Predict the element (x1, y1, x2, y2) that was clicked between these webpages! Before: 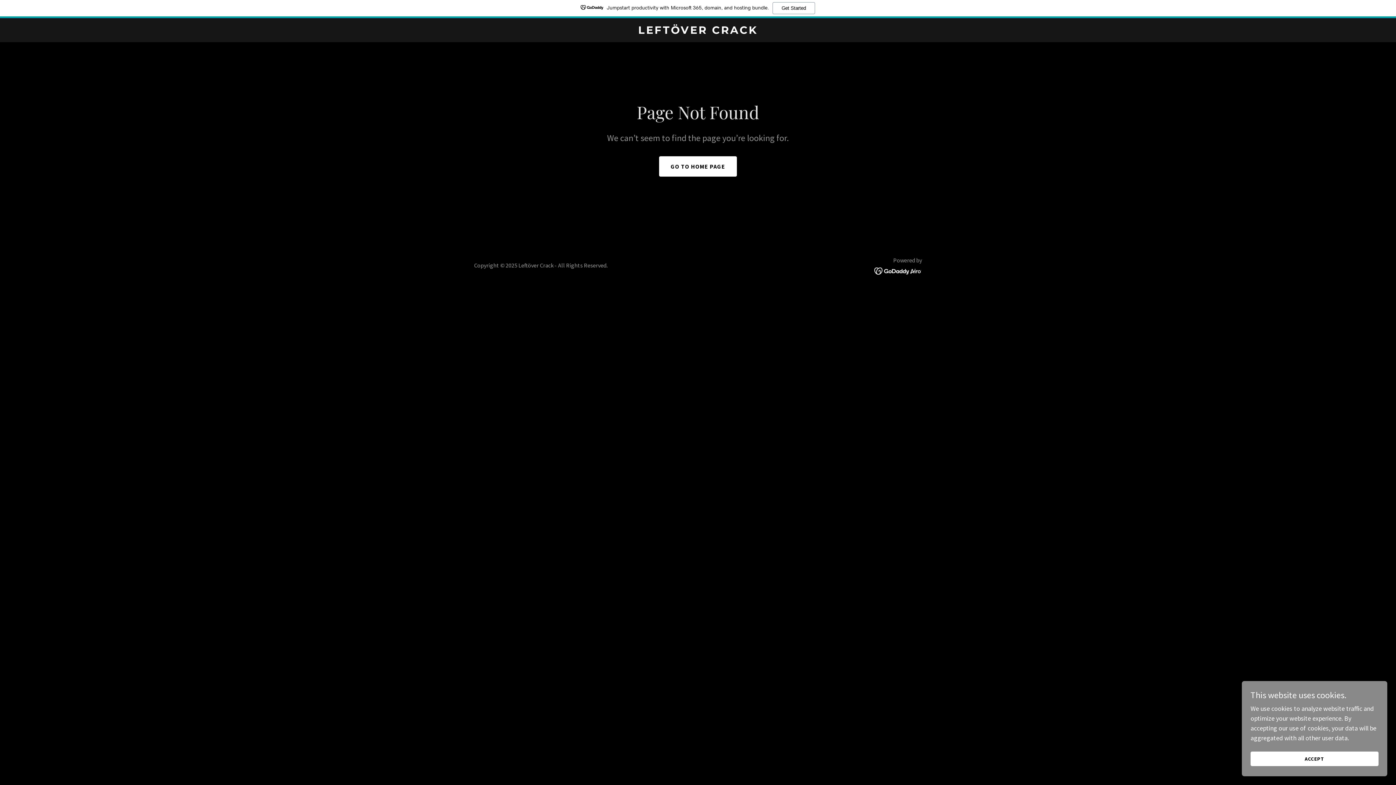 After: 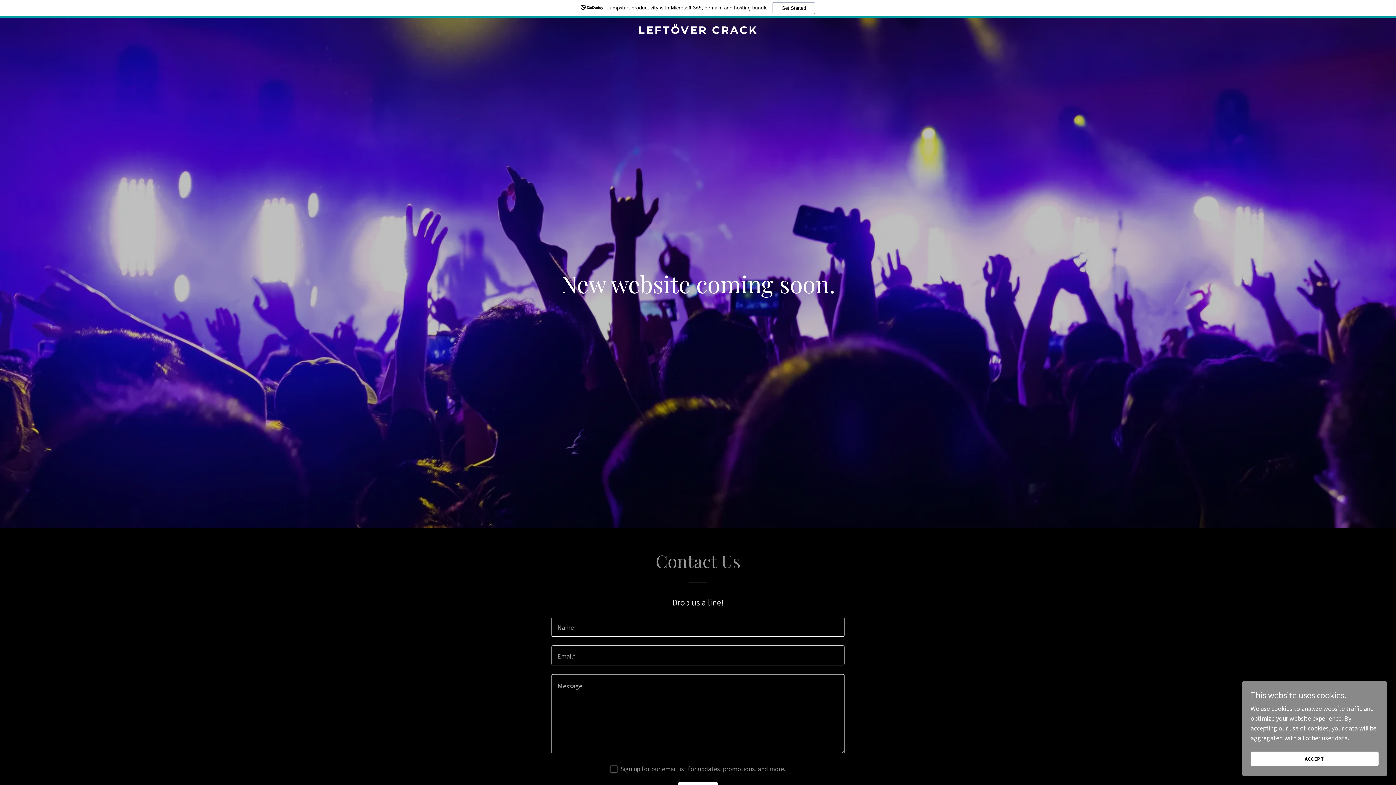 Action: label: LEFTÖVER CRACK bbox: (471, 27, 925, 35)